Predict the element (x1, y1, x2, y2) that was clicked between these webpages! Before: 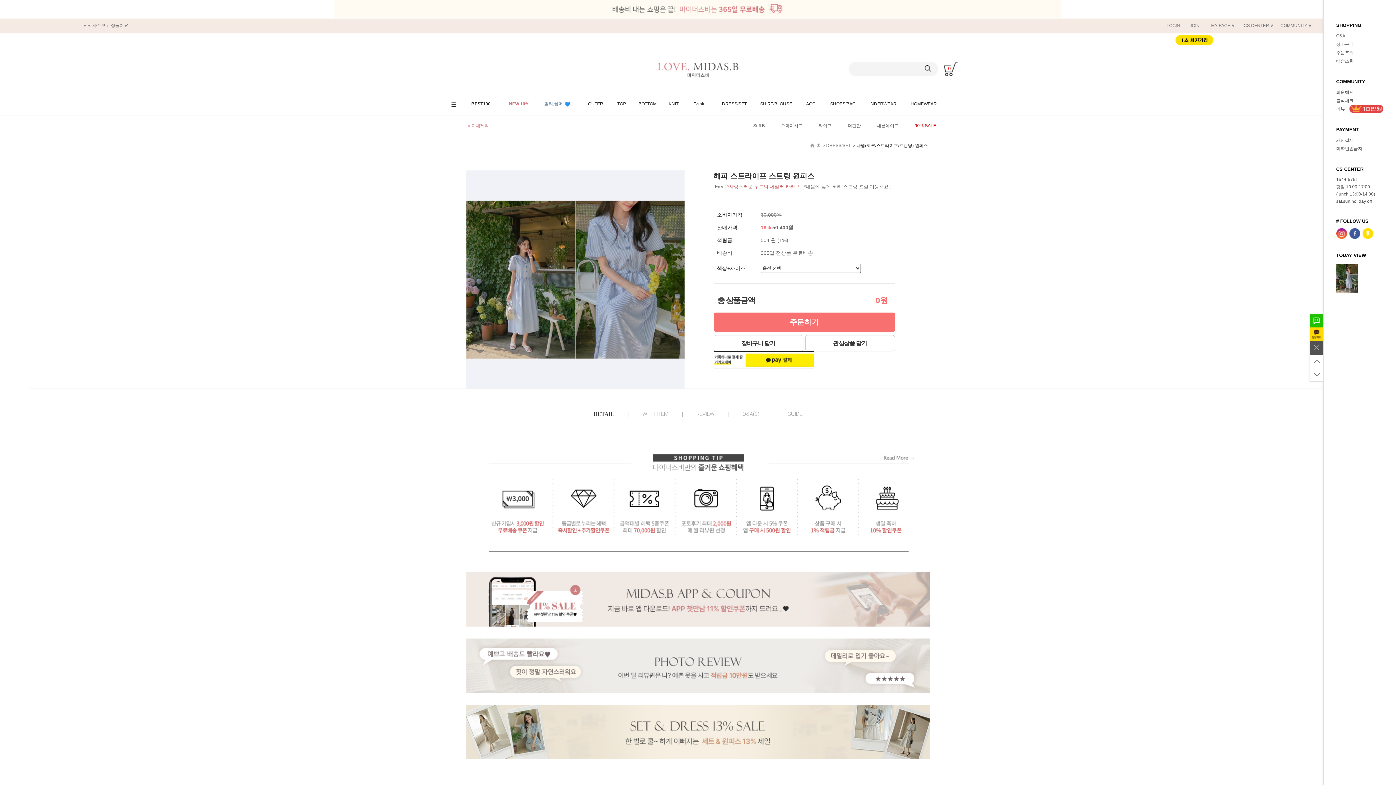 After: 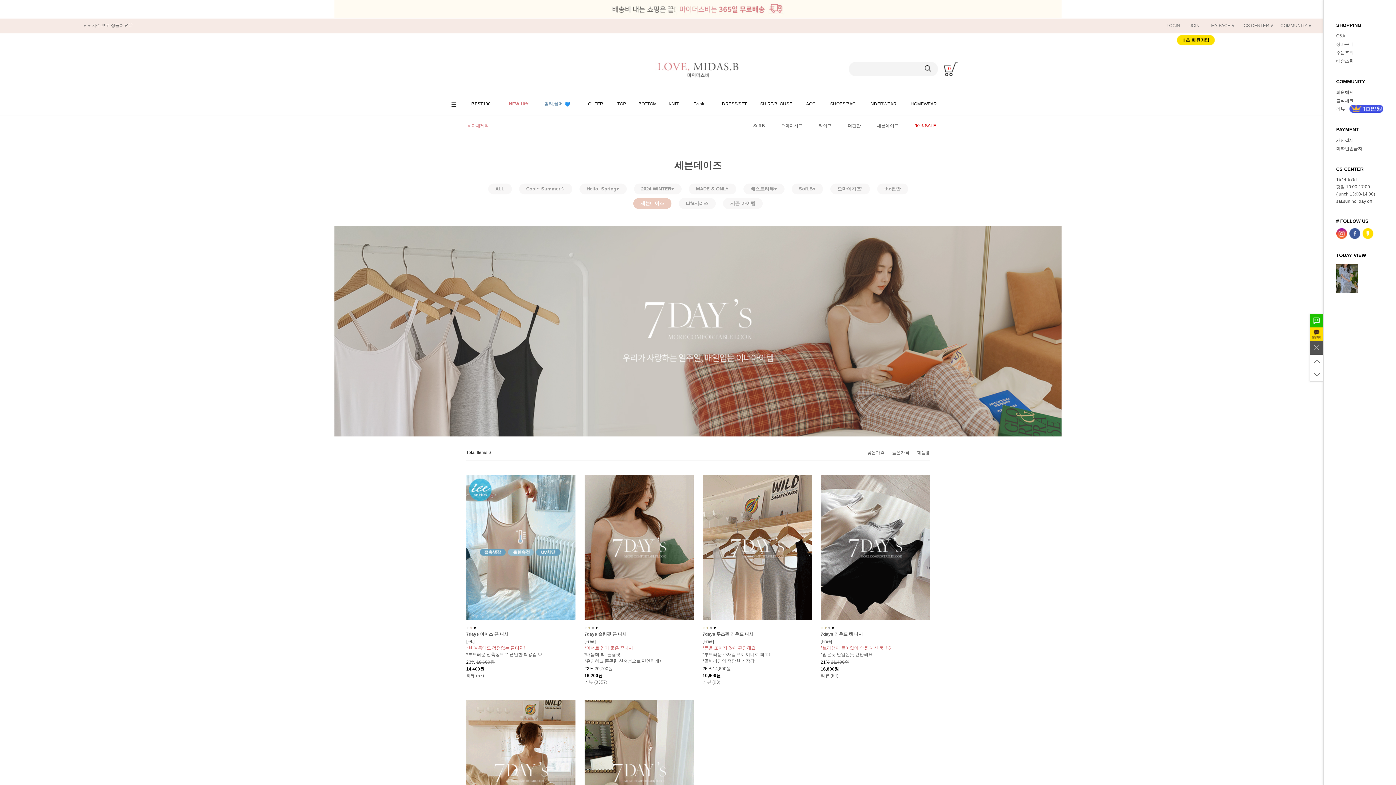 Action: bbox: (869, 116, 906, 136) label: 세븐데이즈